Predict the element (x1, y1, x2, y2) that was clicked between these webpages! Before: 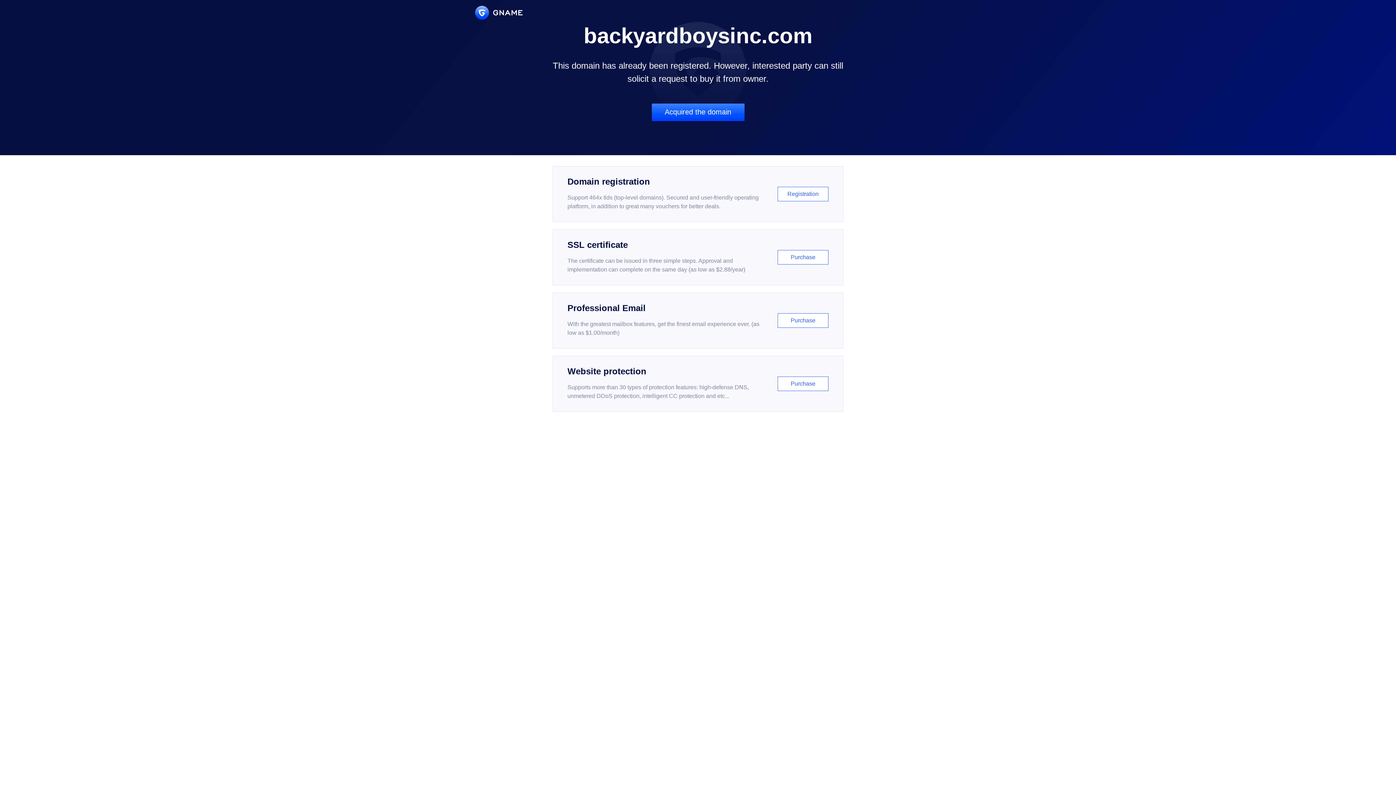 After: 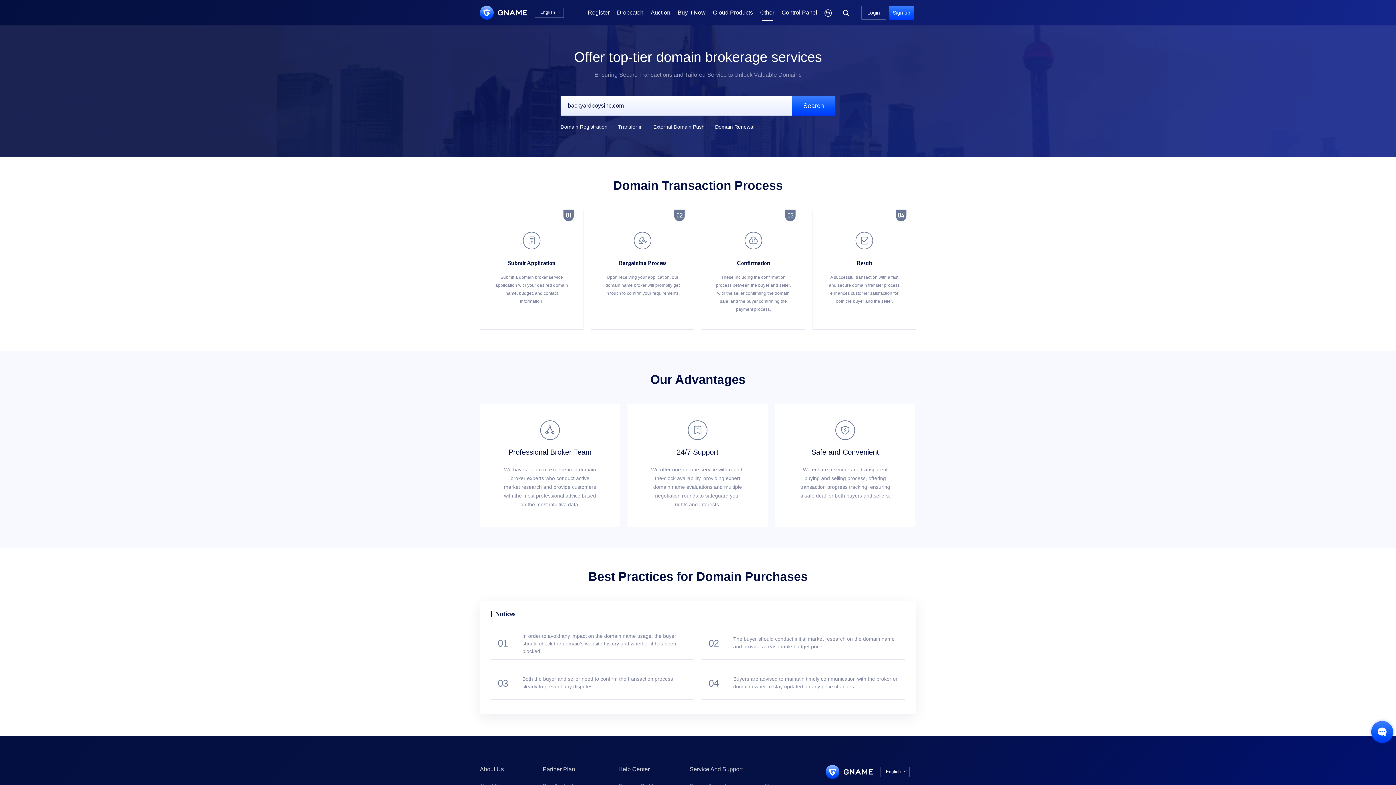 Action: bbox: (651, 103, 744, 121) label: Acquired the domain